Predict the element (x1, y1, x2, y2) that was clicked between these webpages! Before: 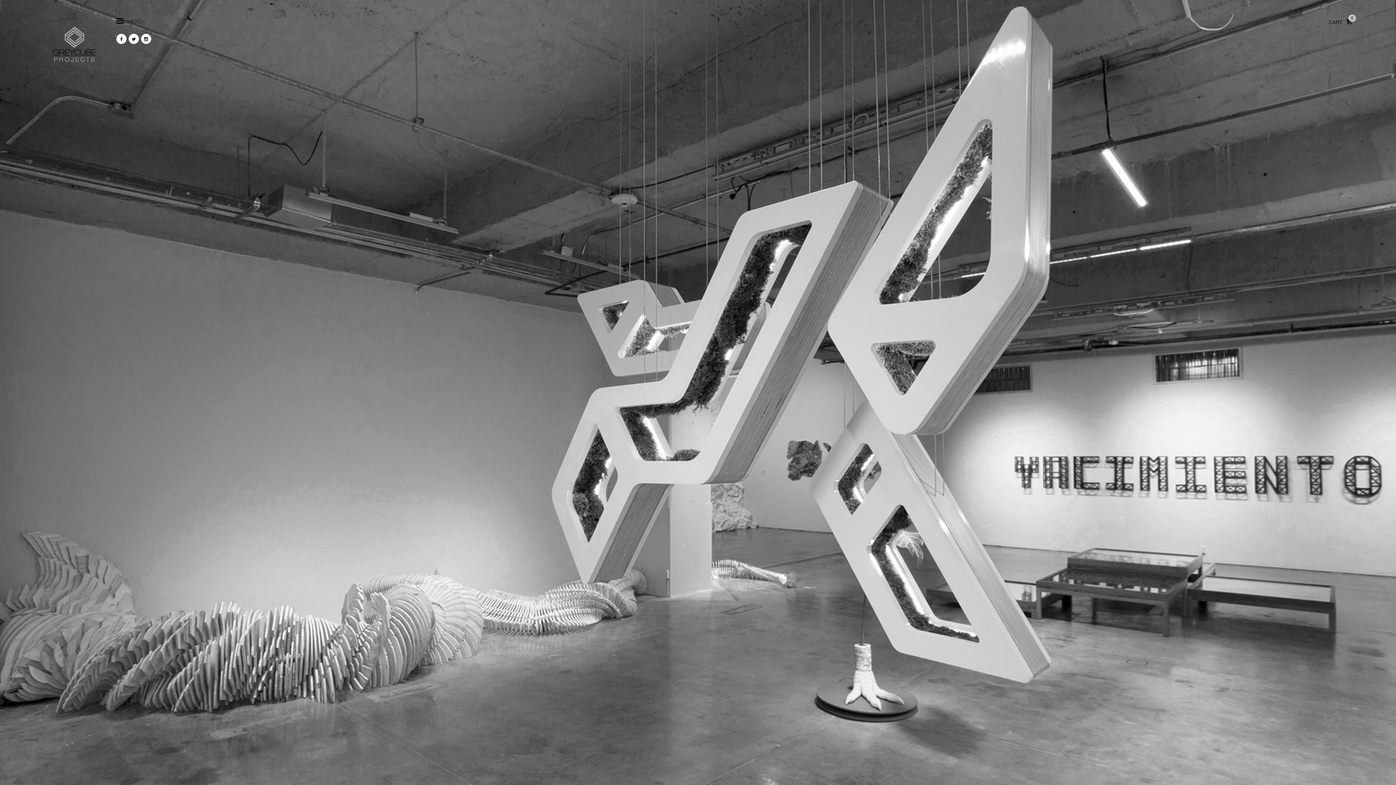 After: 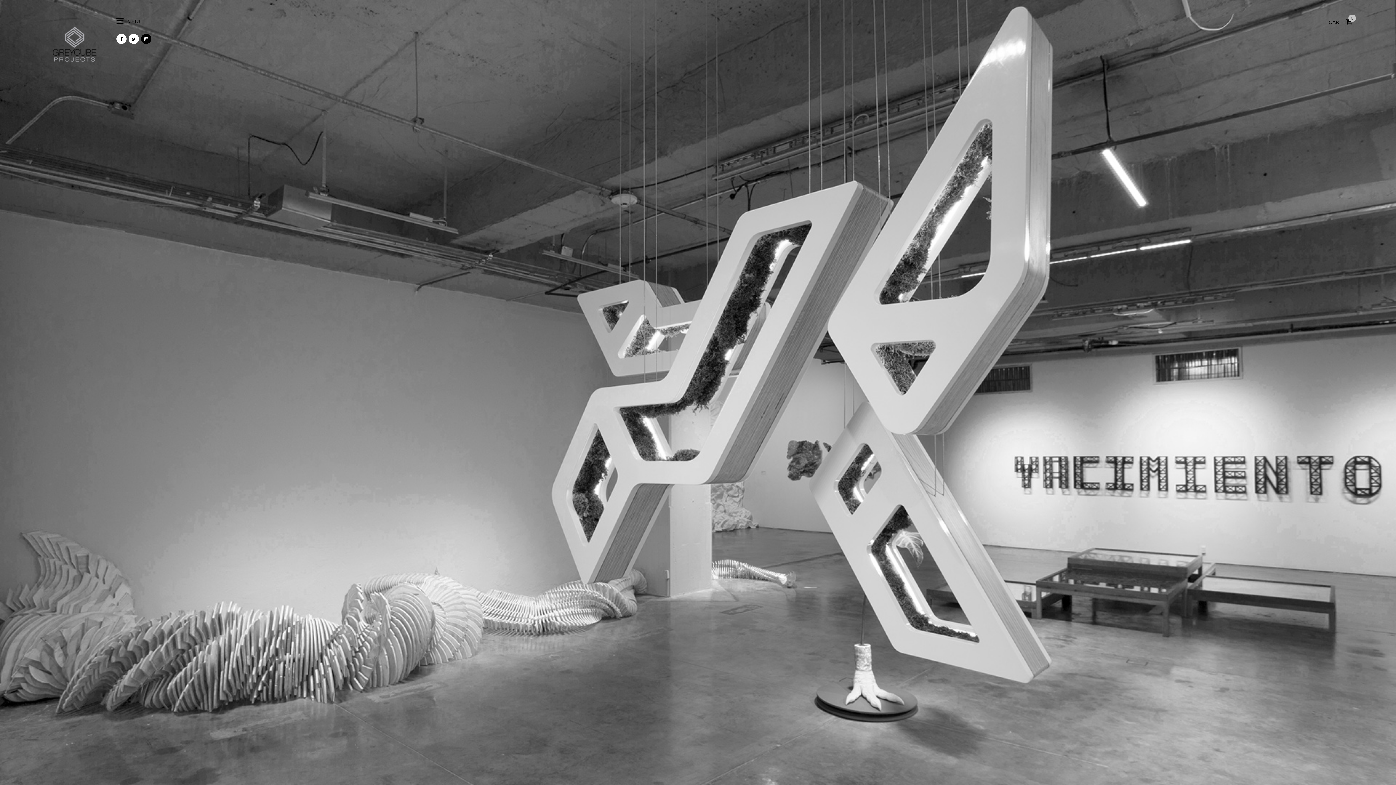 Action: bbox: (141, 33, 151, 44)